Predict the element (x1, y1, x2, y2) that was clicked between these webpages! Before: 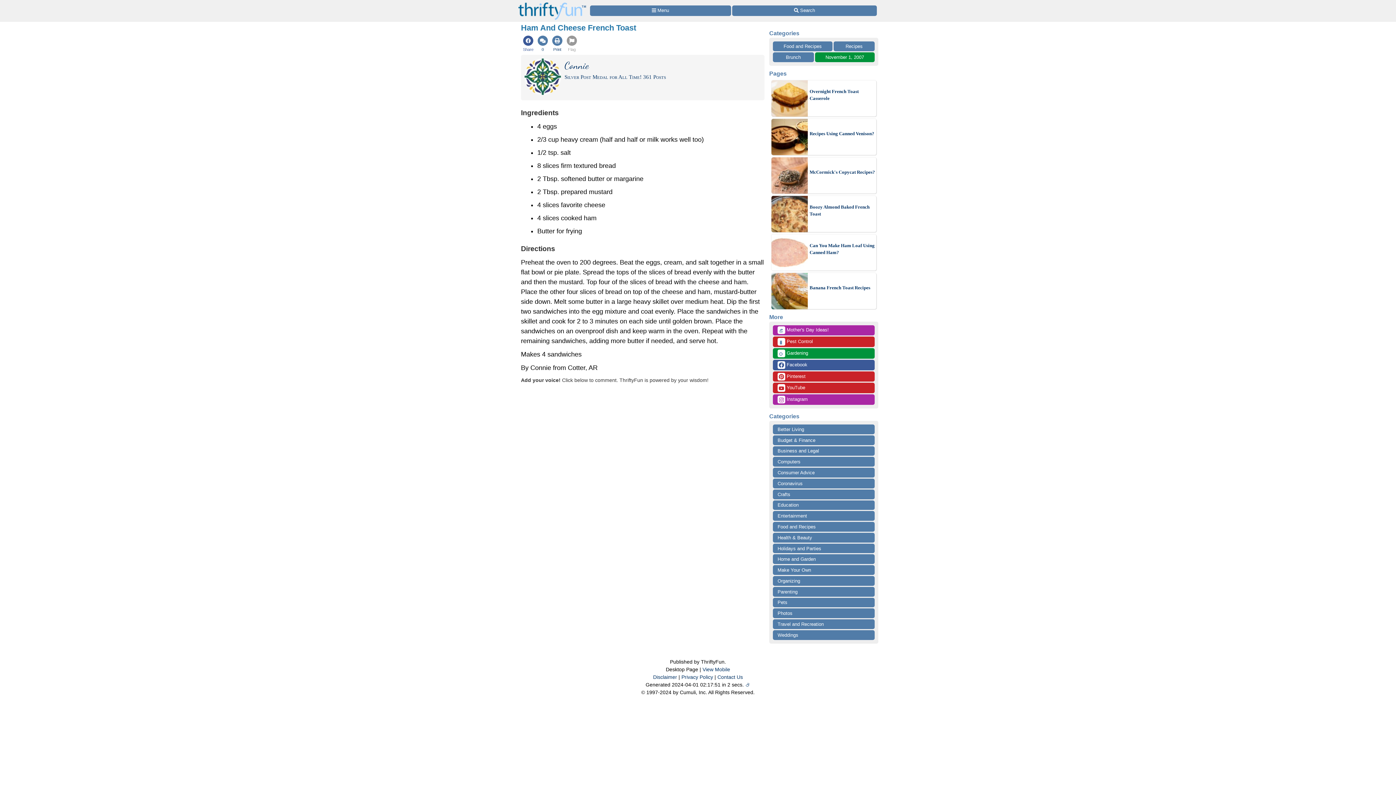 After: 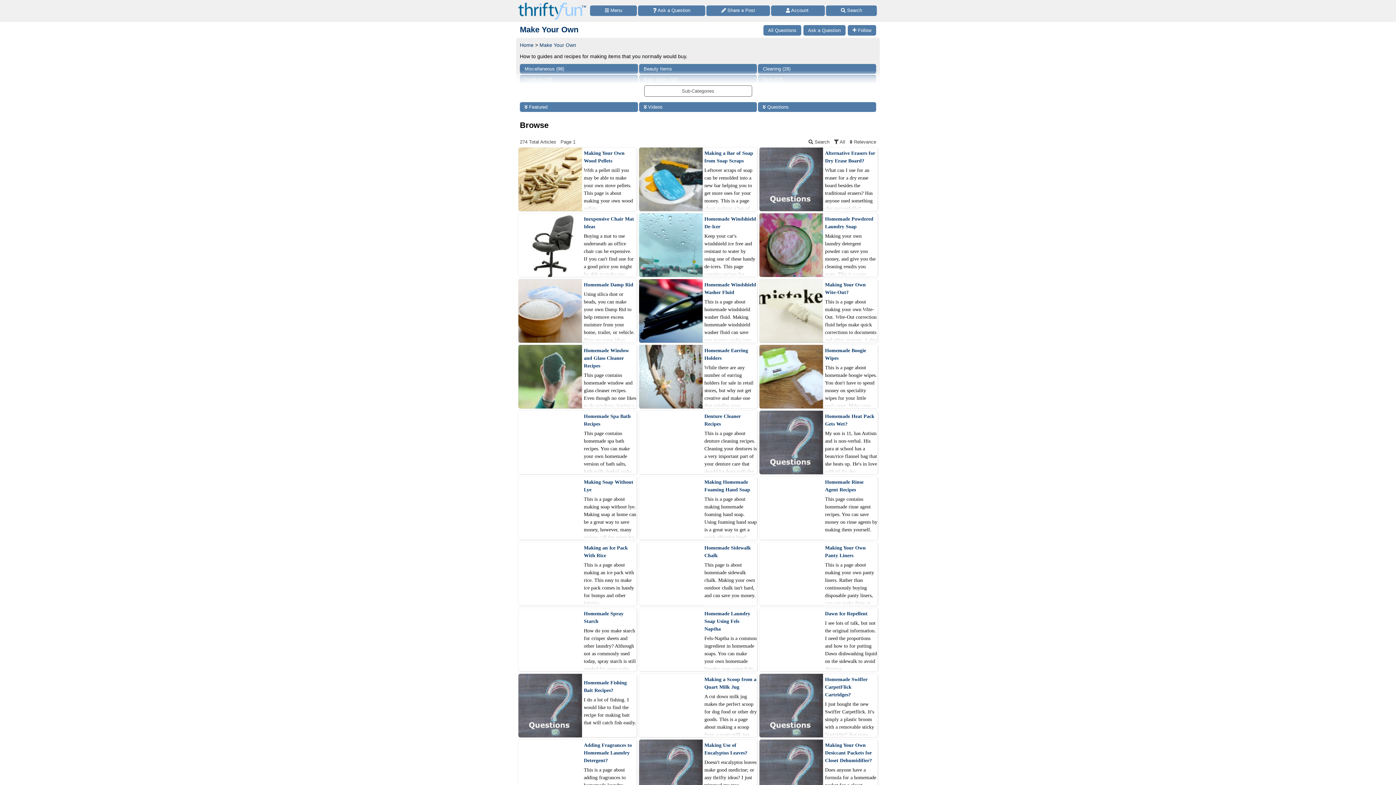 Action: bbox: (773, 565, 874, 575) label: Make Your Own